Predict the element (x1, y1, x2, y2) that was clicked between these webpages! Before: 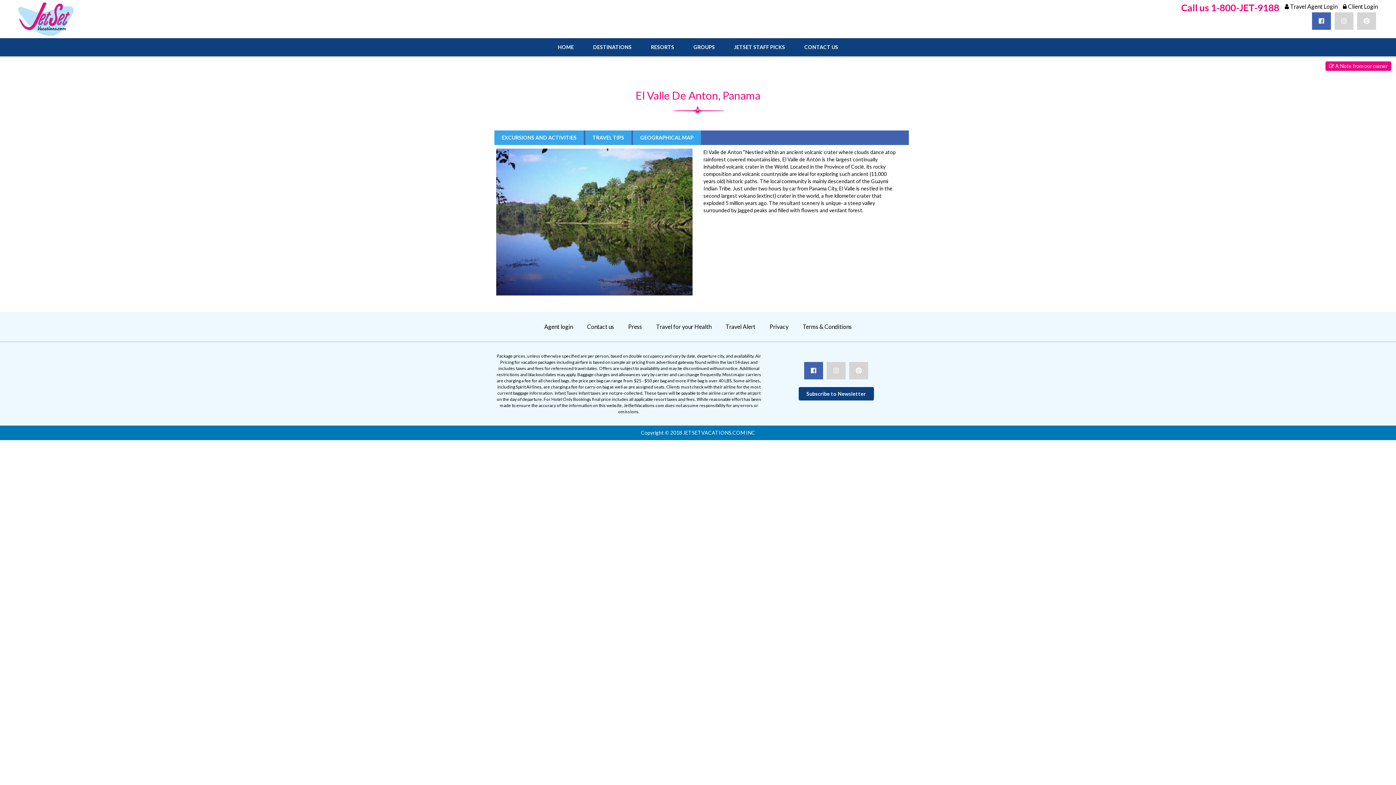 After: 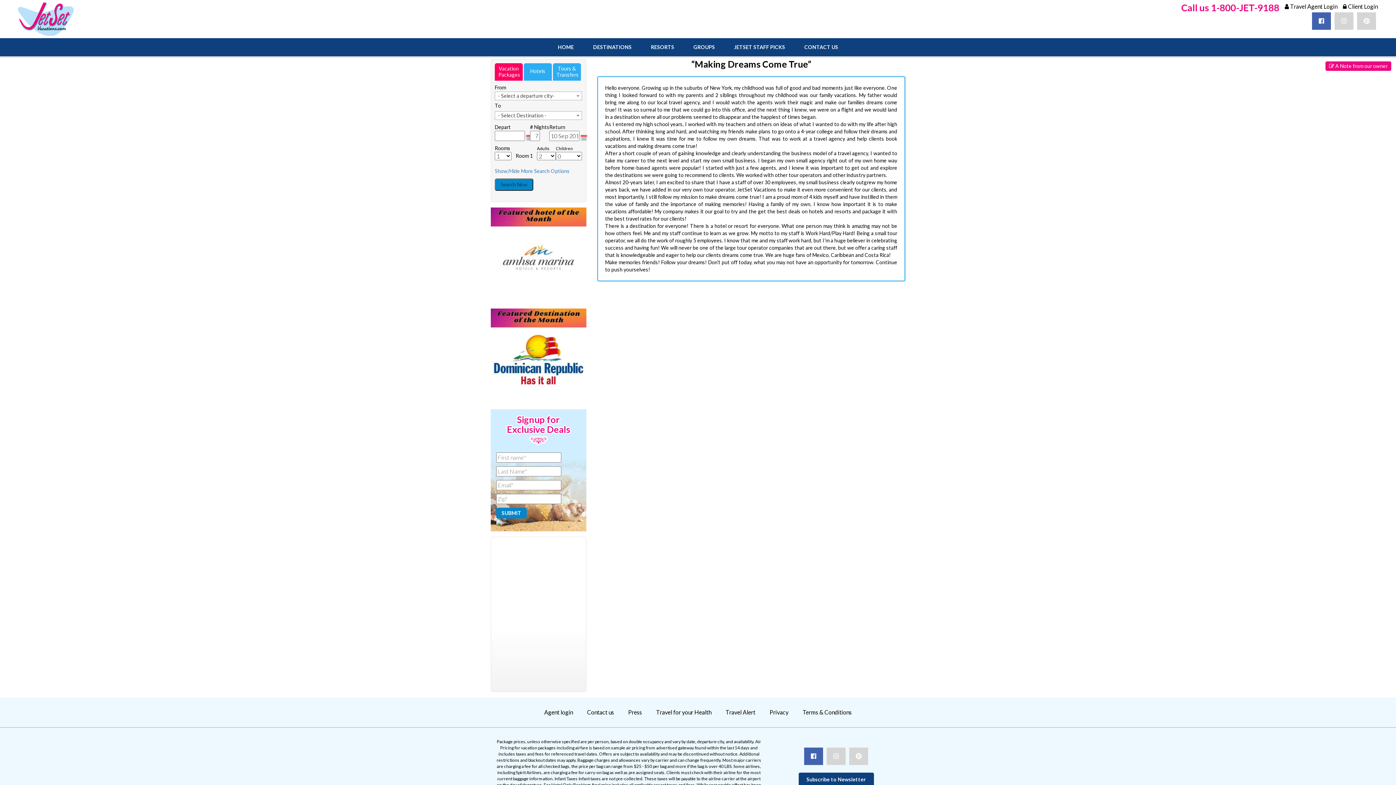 Action: label:  A Note from our owner bbox: (1329, 62, 1388, 69)